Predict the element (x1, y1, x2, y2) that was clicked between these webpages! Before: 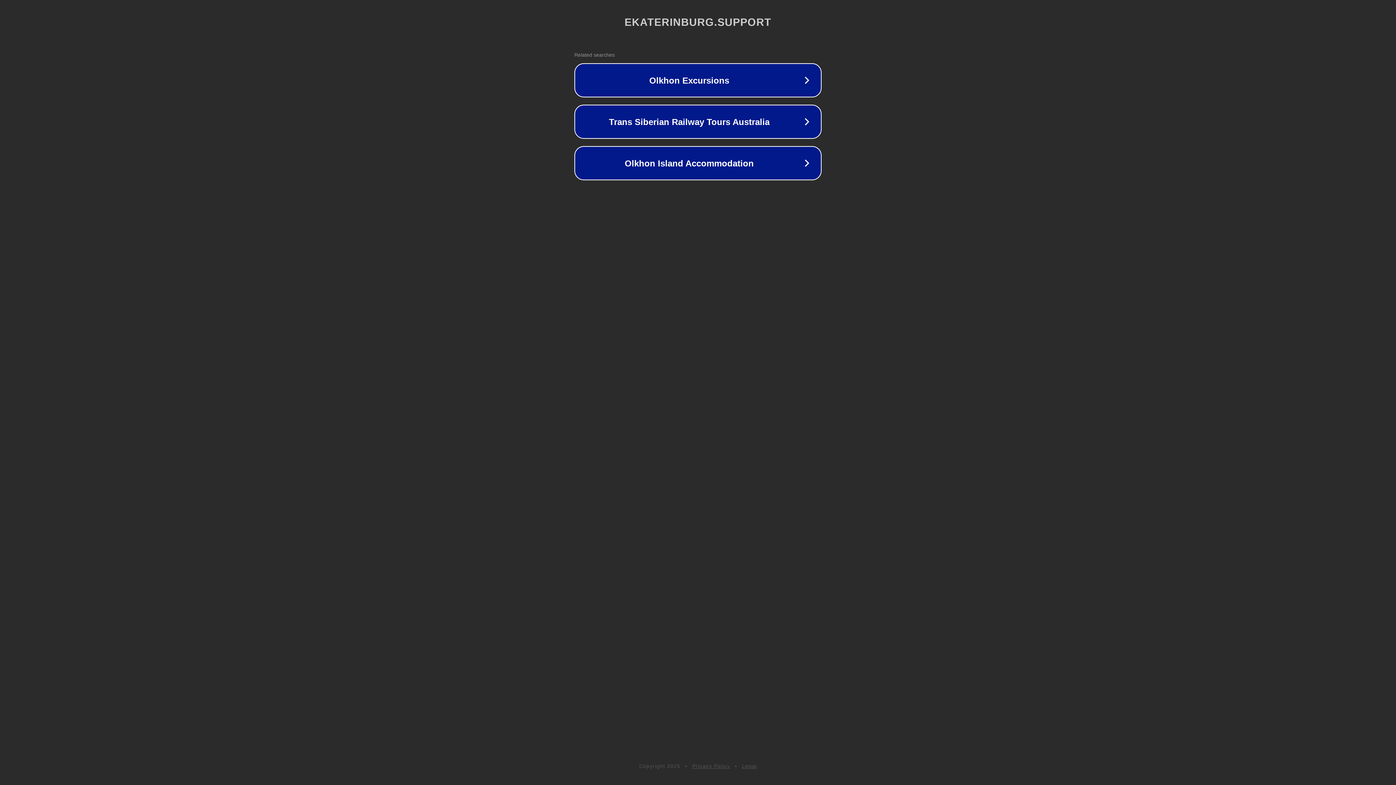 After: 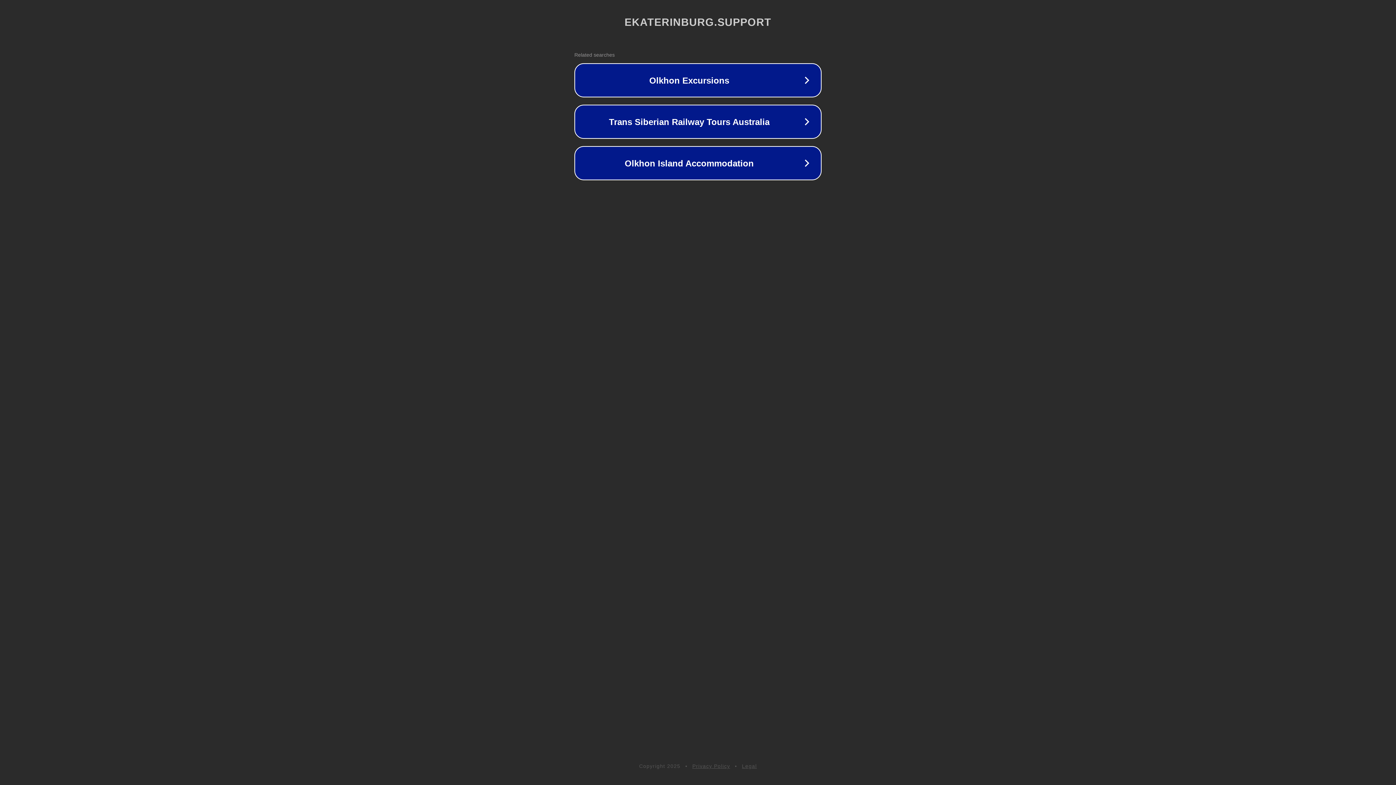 Action: bbox: (742, 763, 757, 769) label: Legal